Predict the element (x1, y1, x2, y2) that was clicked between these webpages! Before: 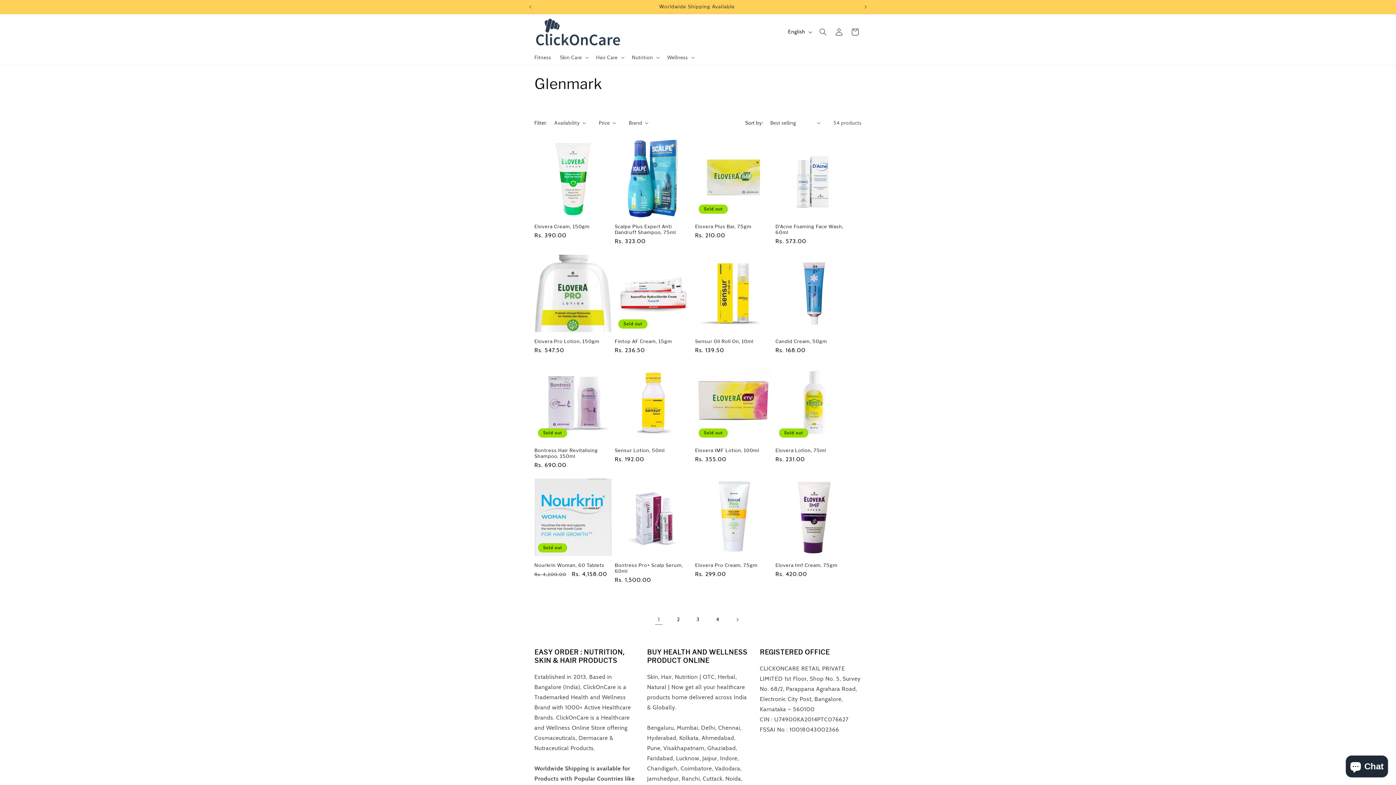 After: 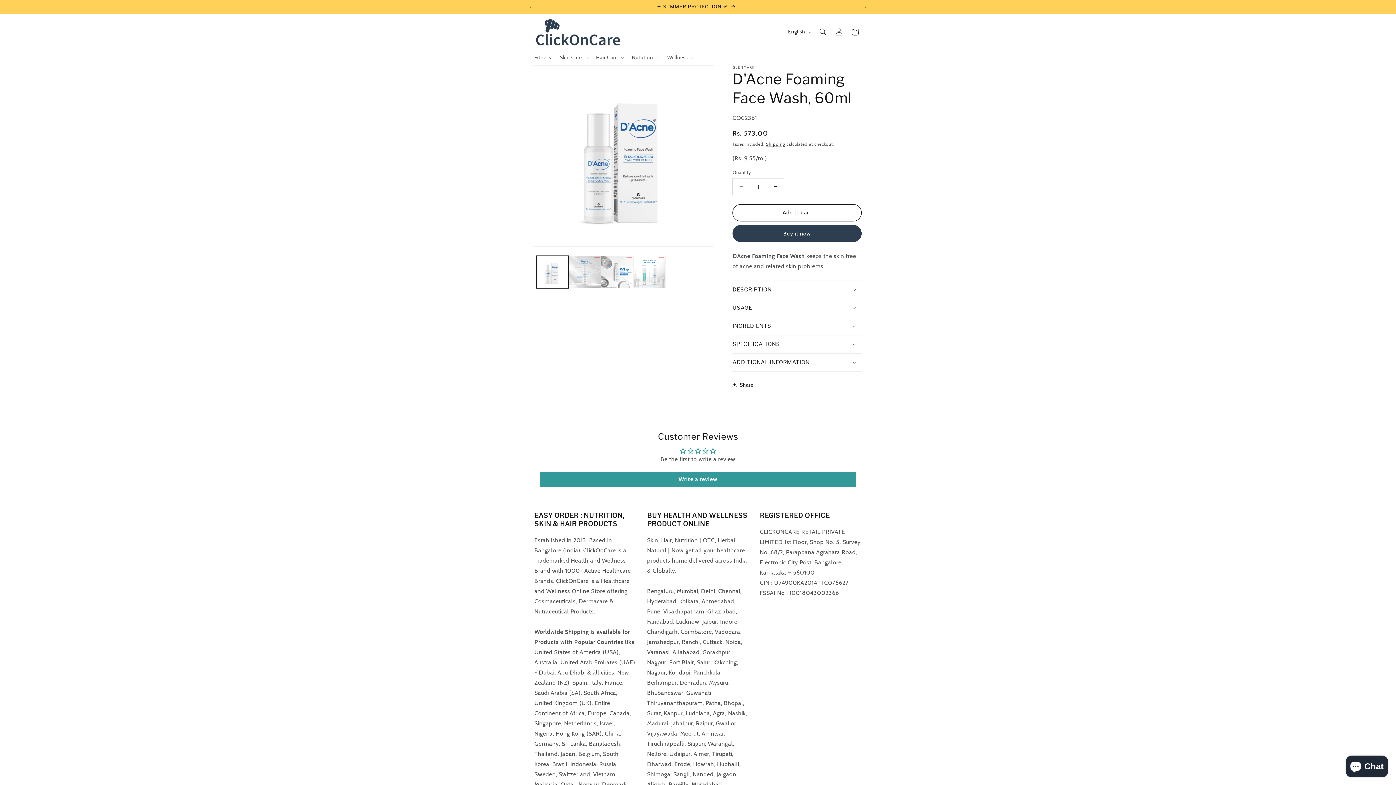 Action: label: D'Acne Foaming Face Wash, 60ml bbox: (775, 223, 853, 235)